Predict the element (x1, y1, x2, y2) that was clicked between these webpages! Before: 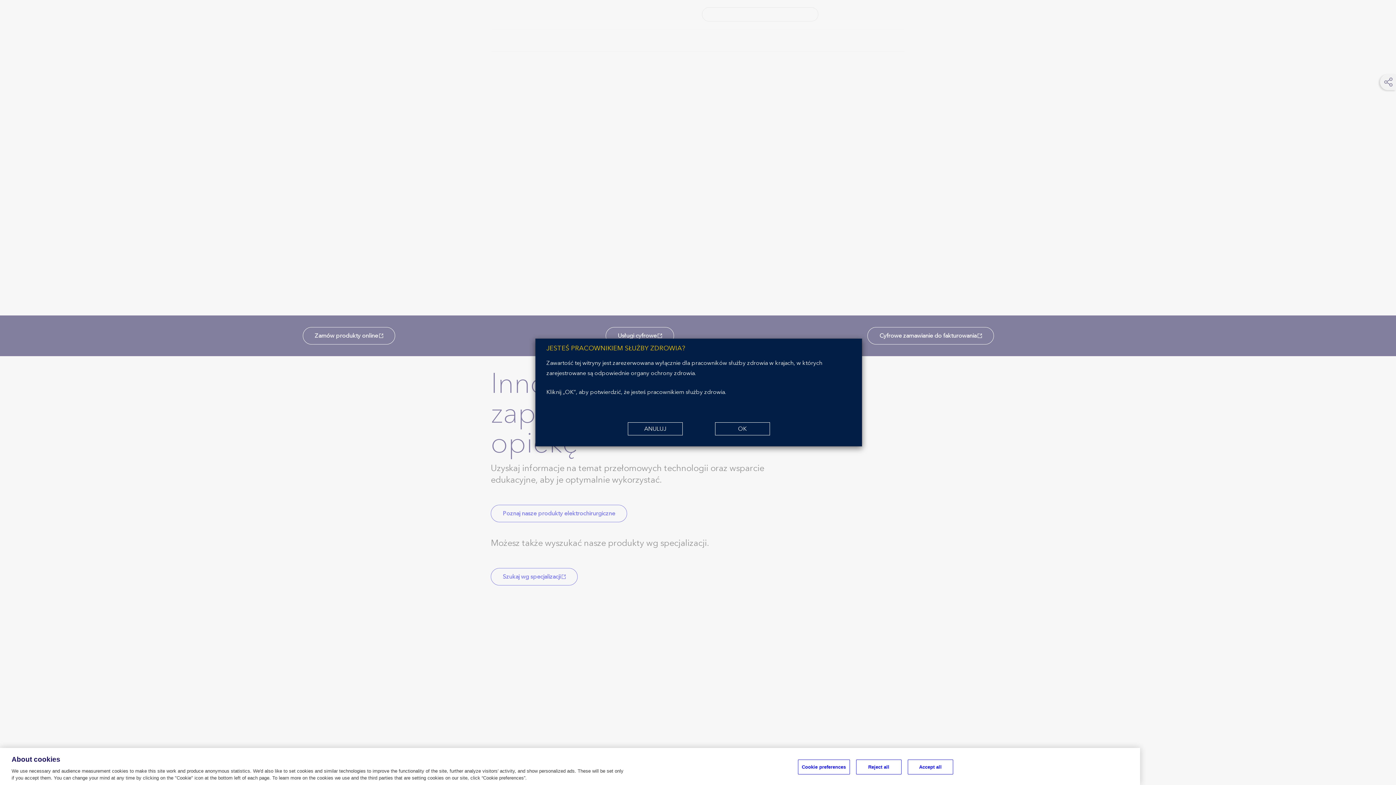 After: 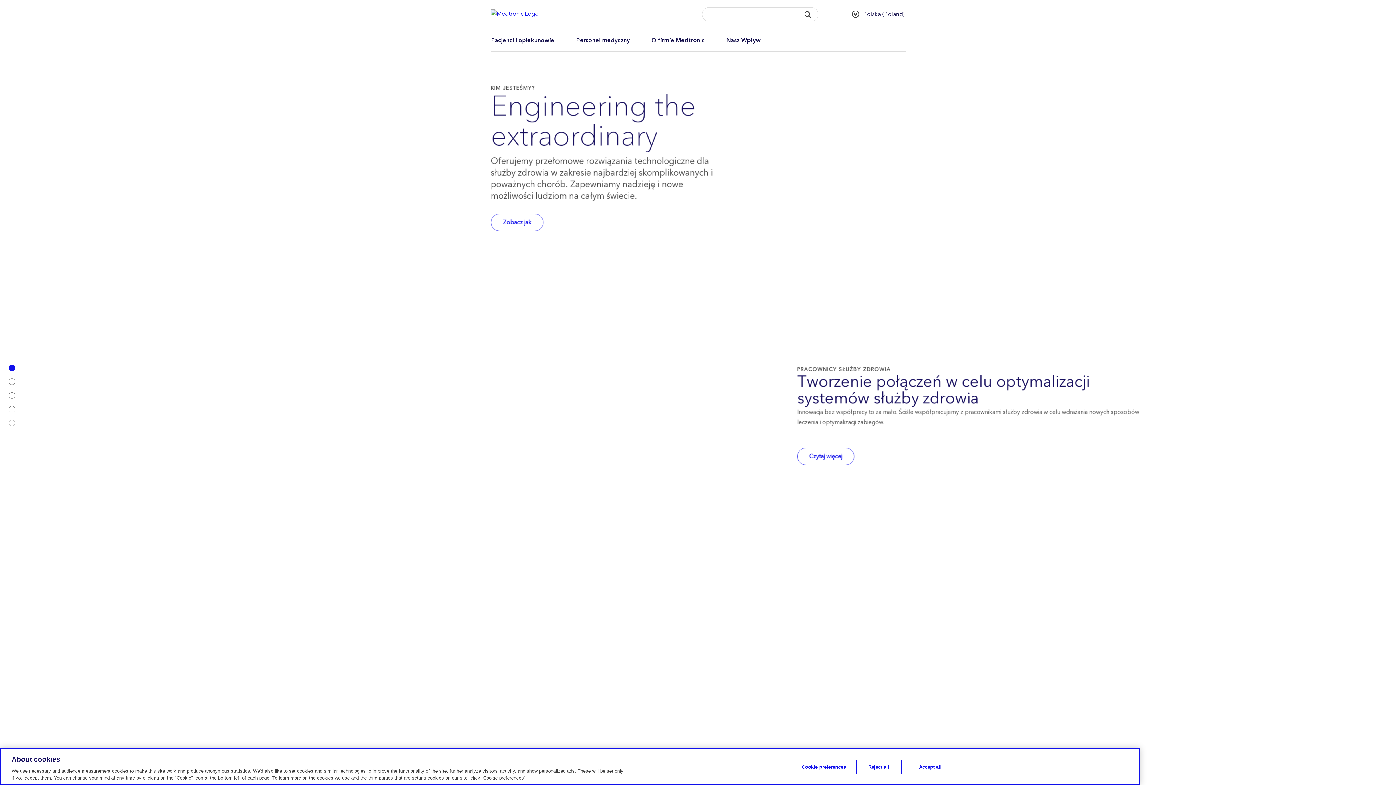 Action: label: ANULUJ bbox: (627, 422, 682, 435)